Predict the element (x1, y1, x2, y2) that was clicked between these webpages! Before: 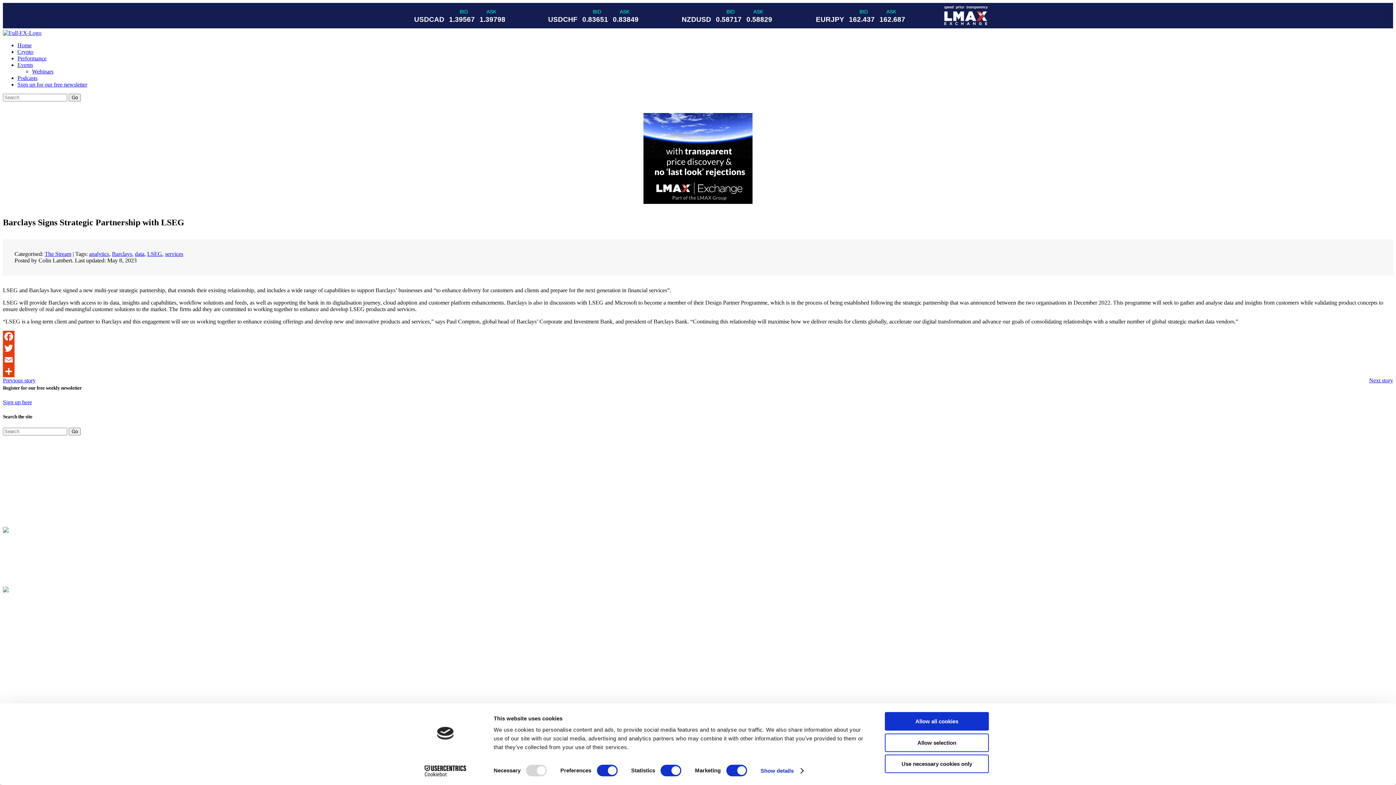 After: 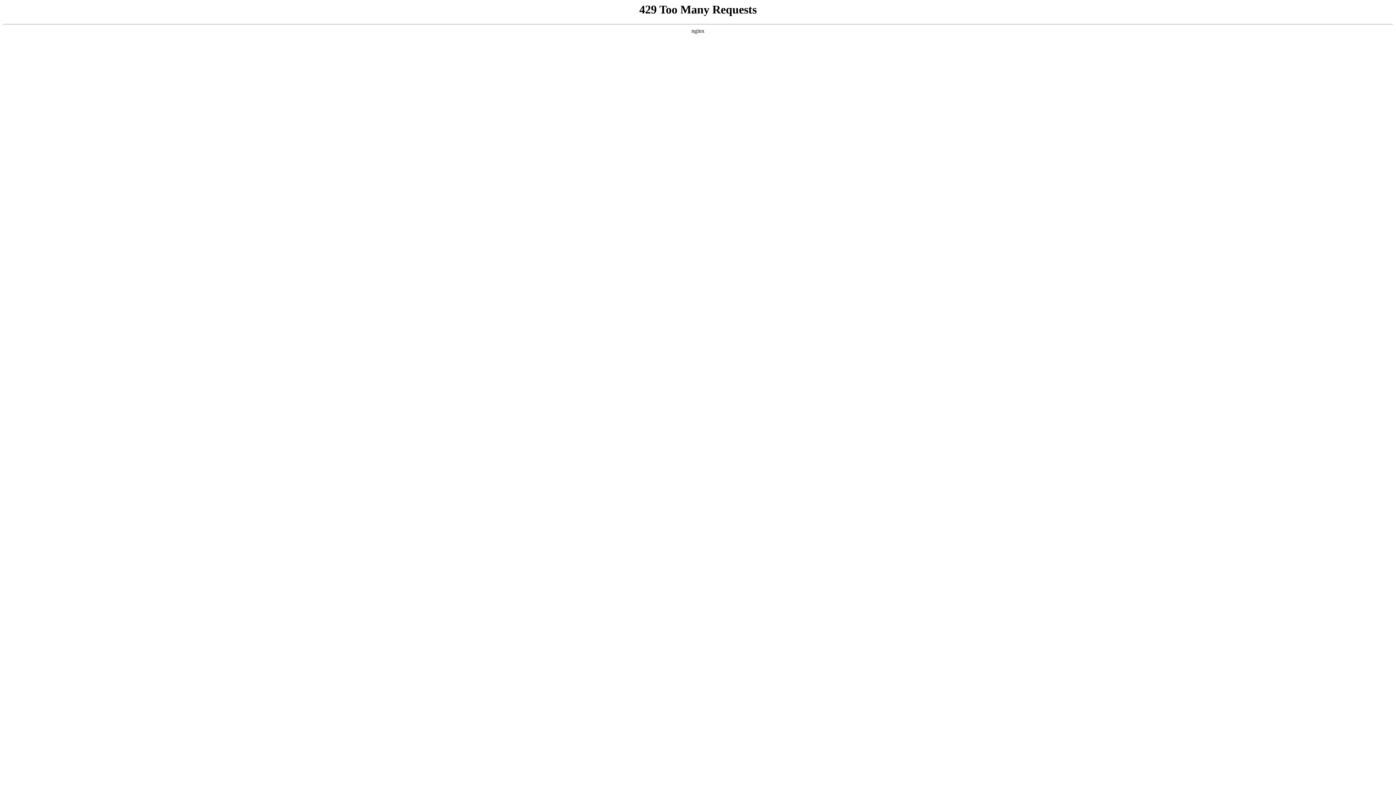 Action: bbox: (17, 55, 46, 61) label: Performance